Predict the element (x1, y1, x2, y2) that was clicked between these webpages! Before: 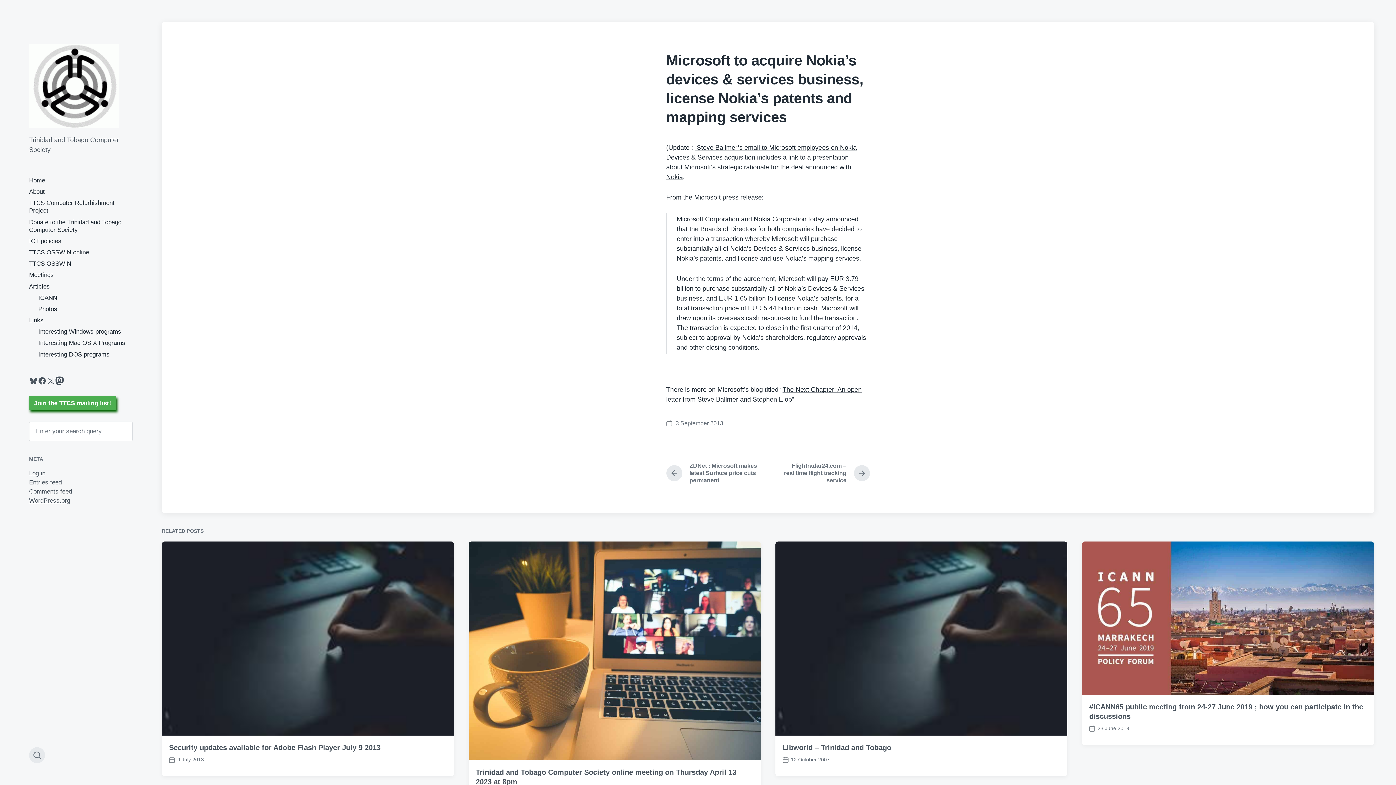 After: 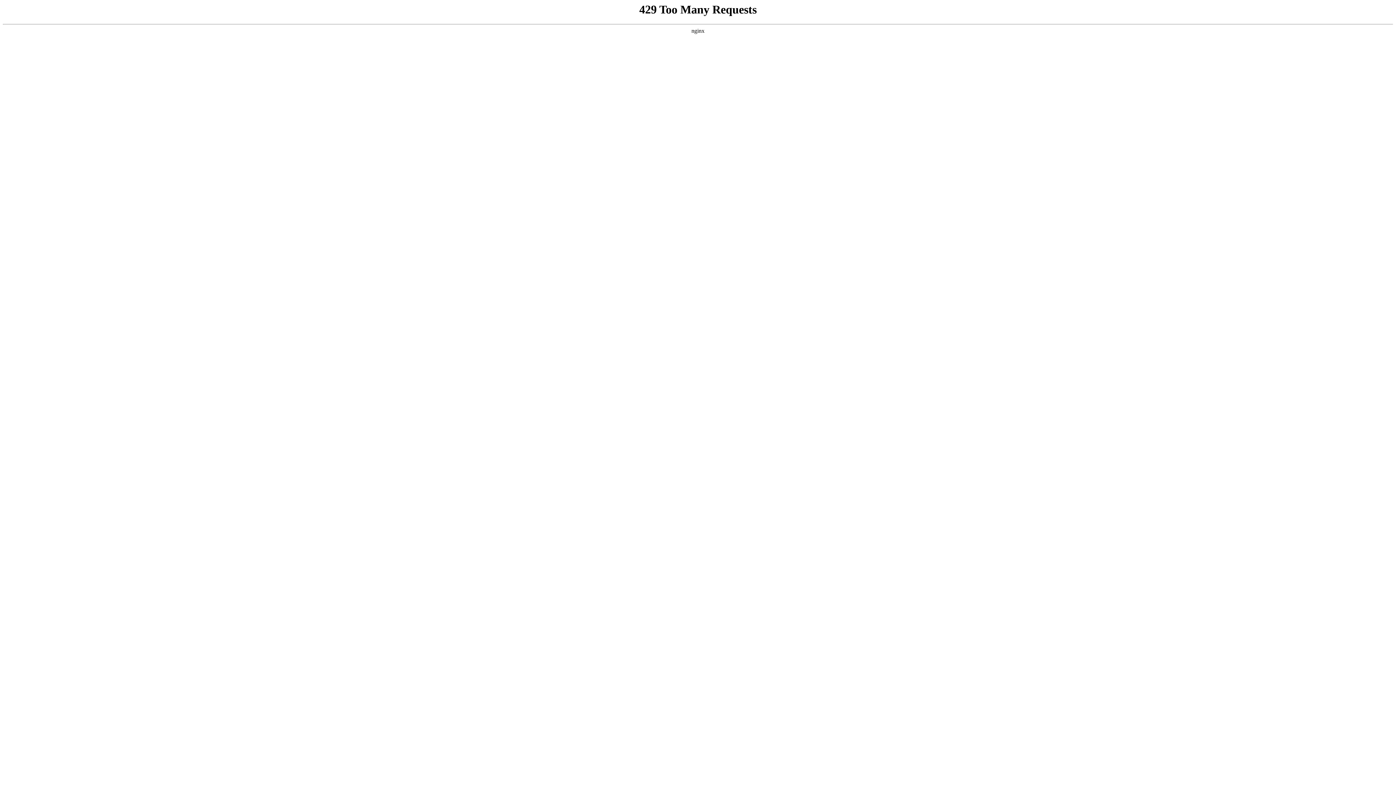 Action: label: Microsoft press release bbox: (694, 193, 762, 201)